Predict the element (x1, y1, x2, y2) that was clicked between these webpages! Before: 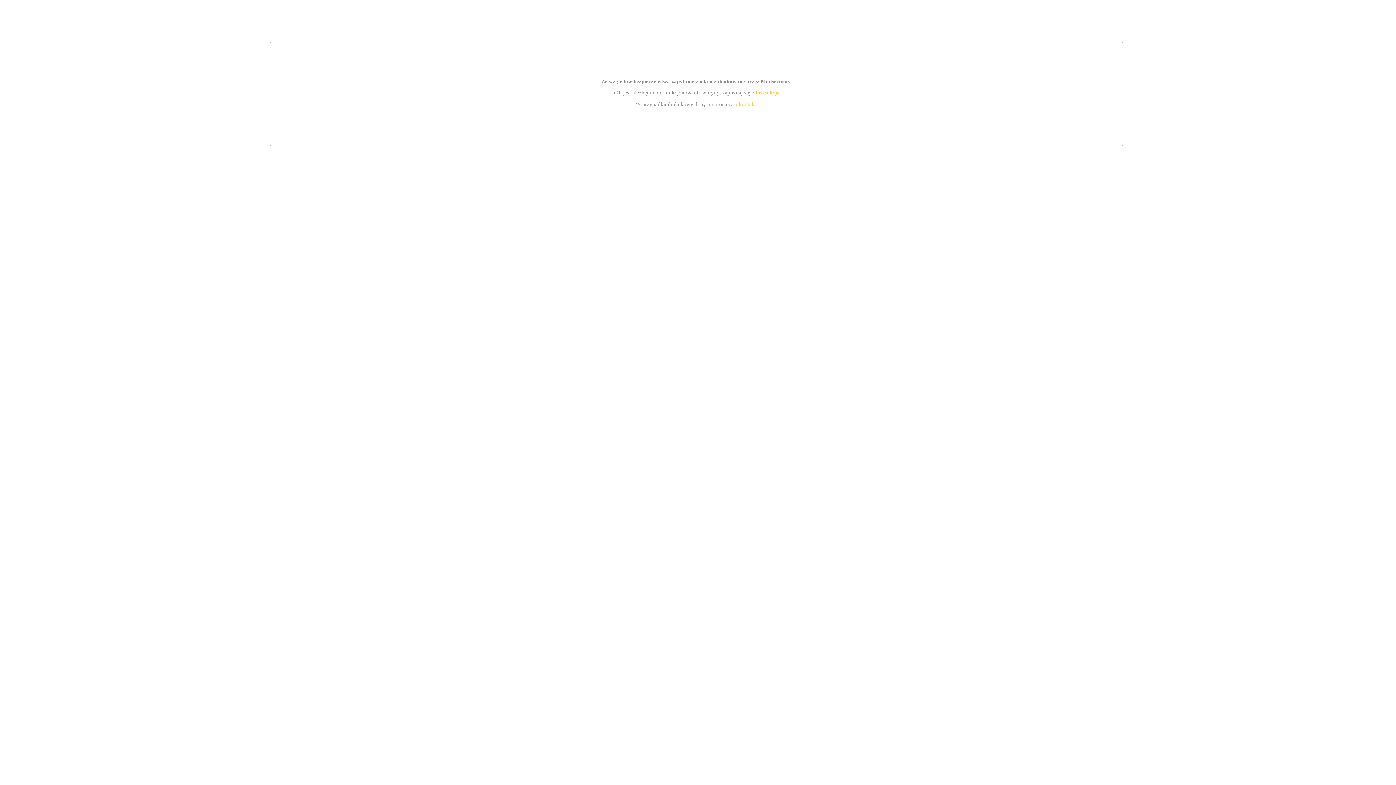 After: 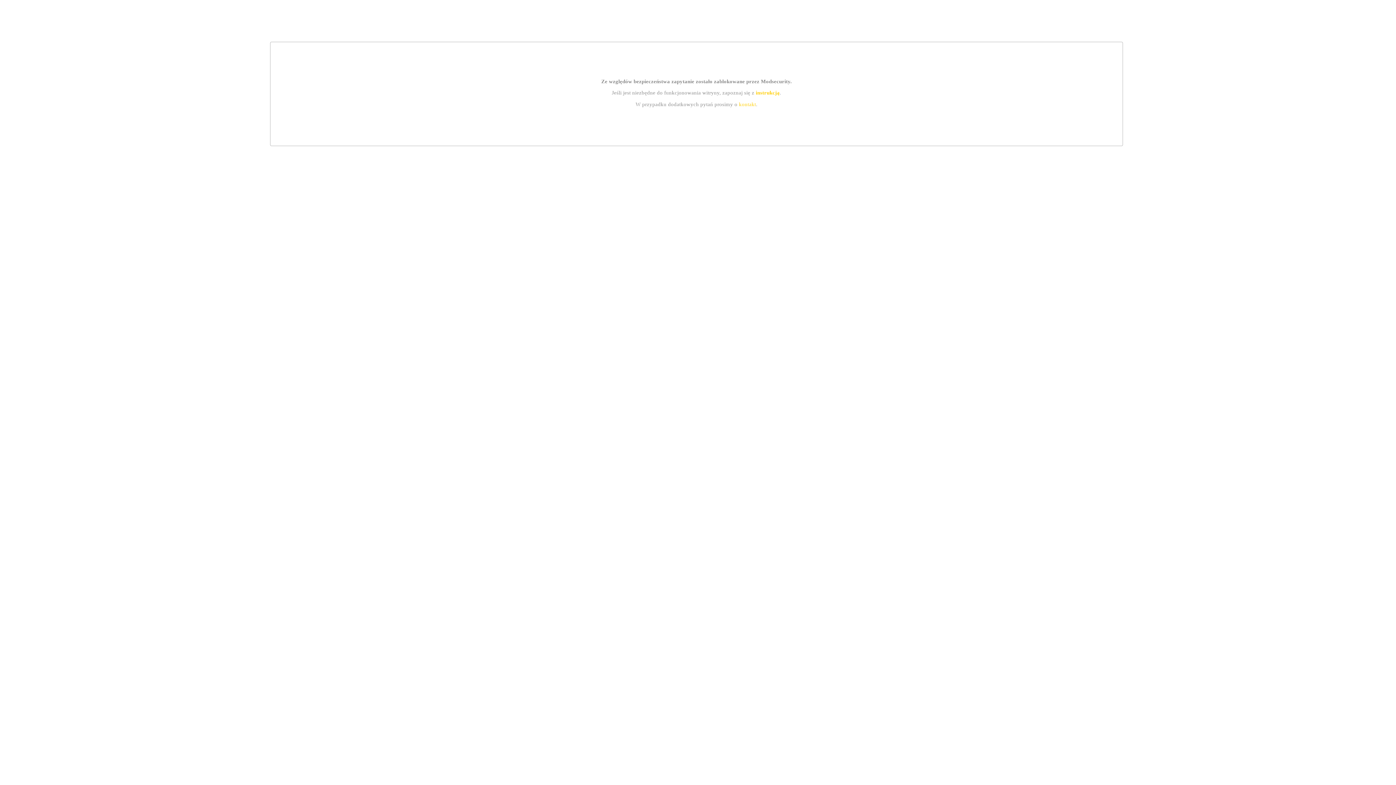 Action: label: kontakt bbox: (739, 101, 756, 107)